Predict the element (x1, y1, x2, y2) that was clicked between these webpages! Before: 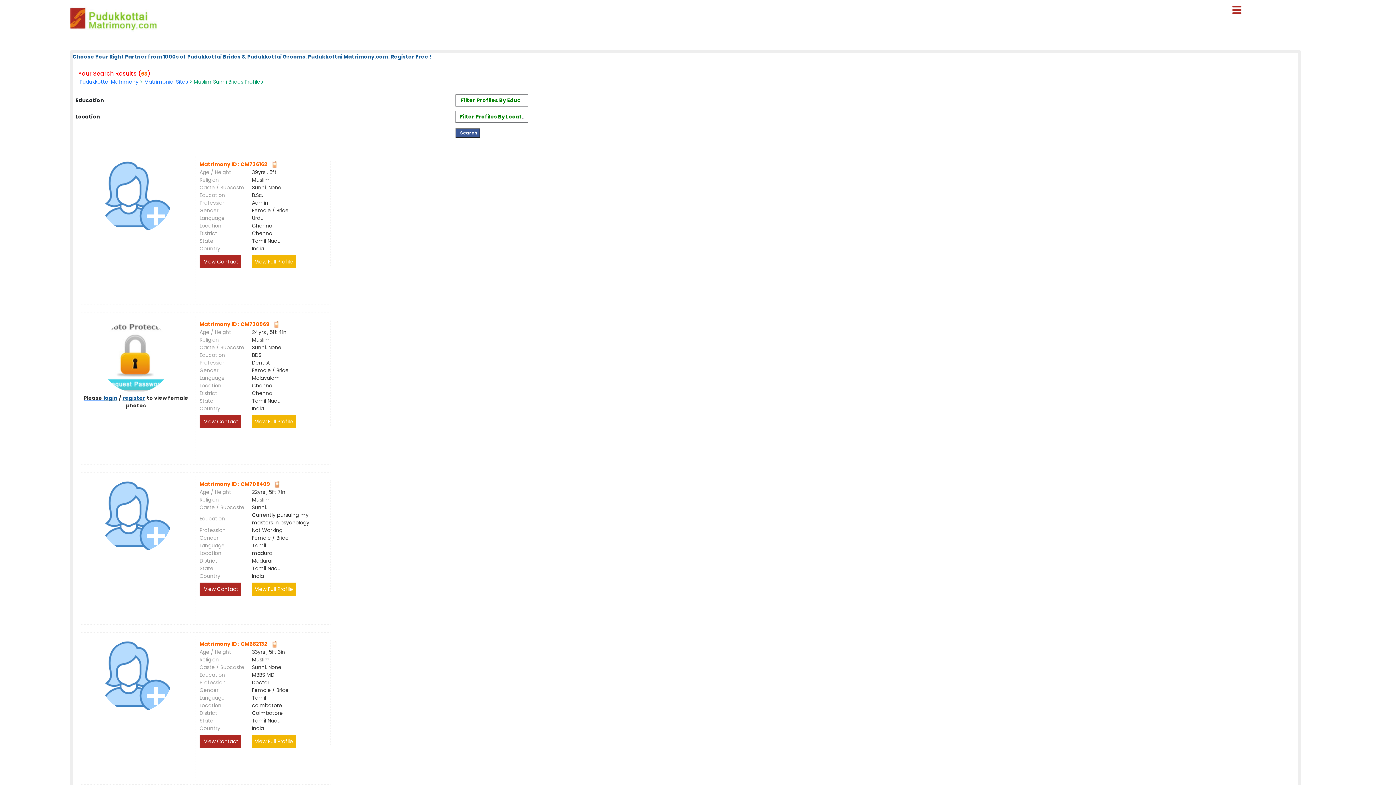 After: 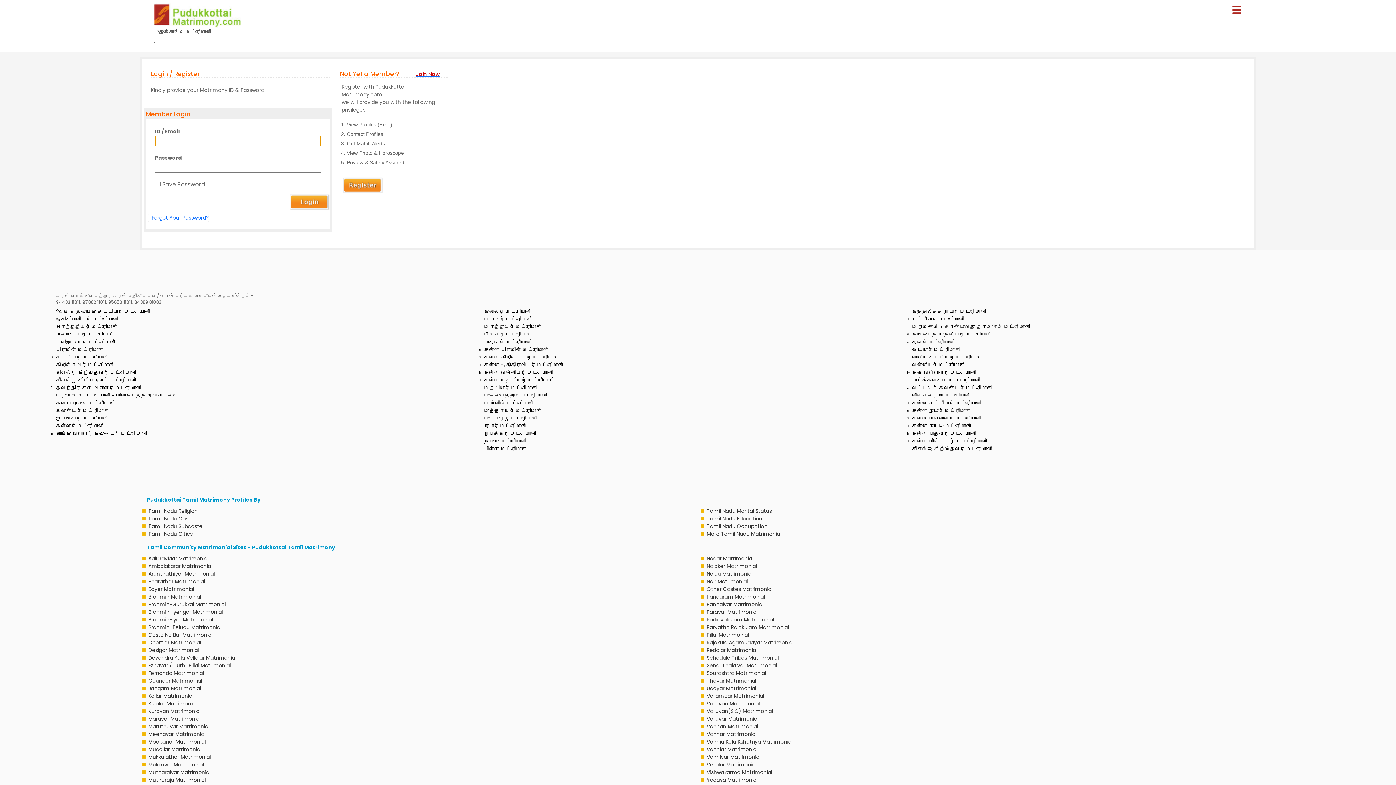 Action: bbox: (103, 394, 117, 401) label: login